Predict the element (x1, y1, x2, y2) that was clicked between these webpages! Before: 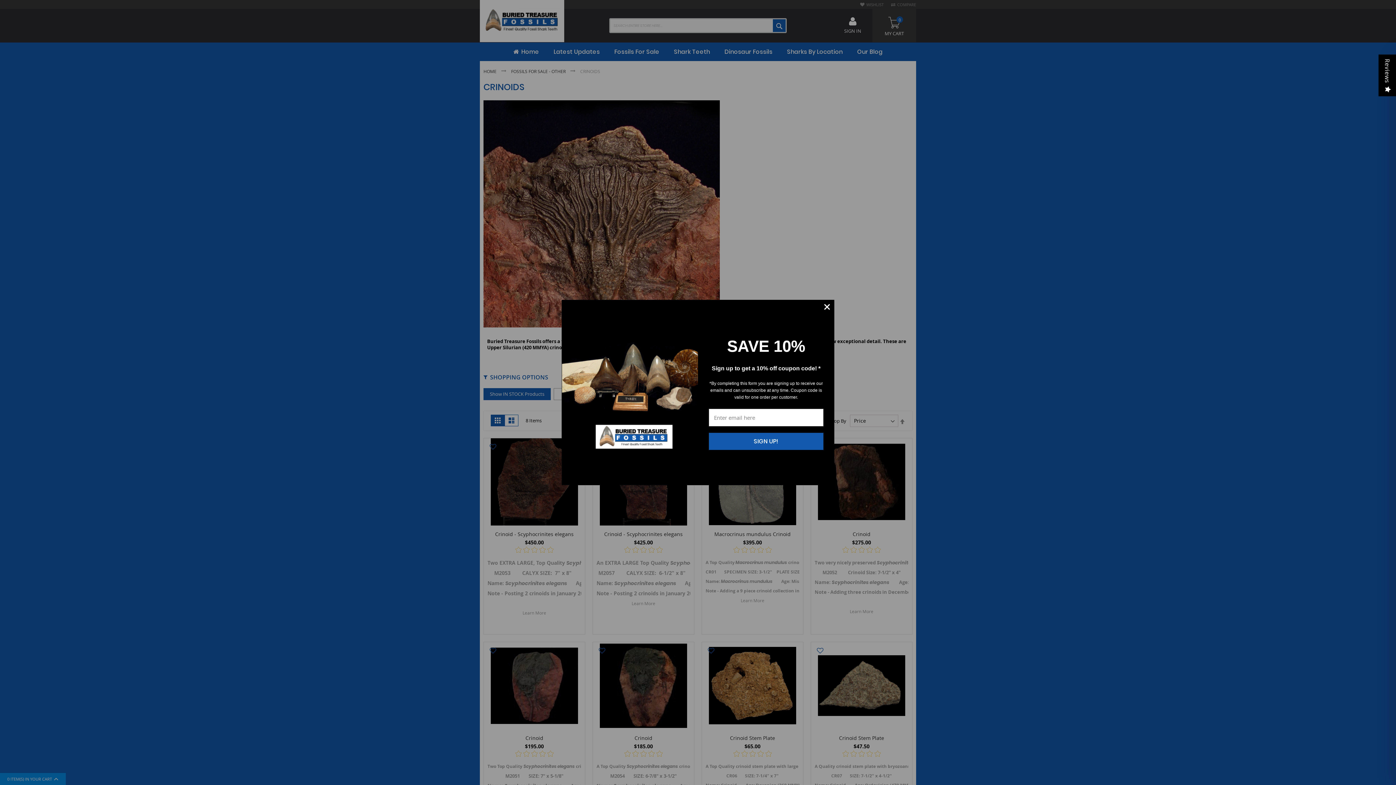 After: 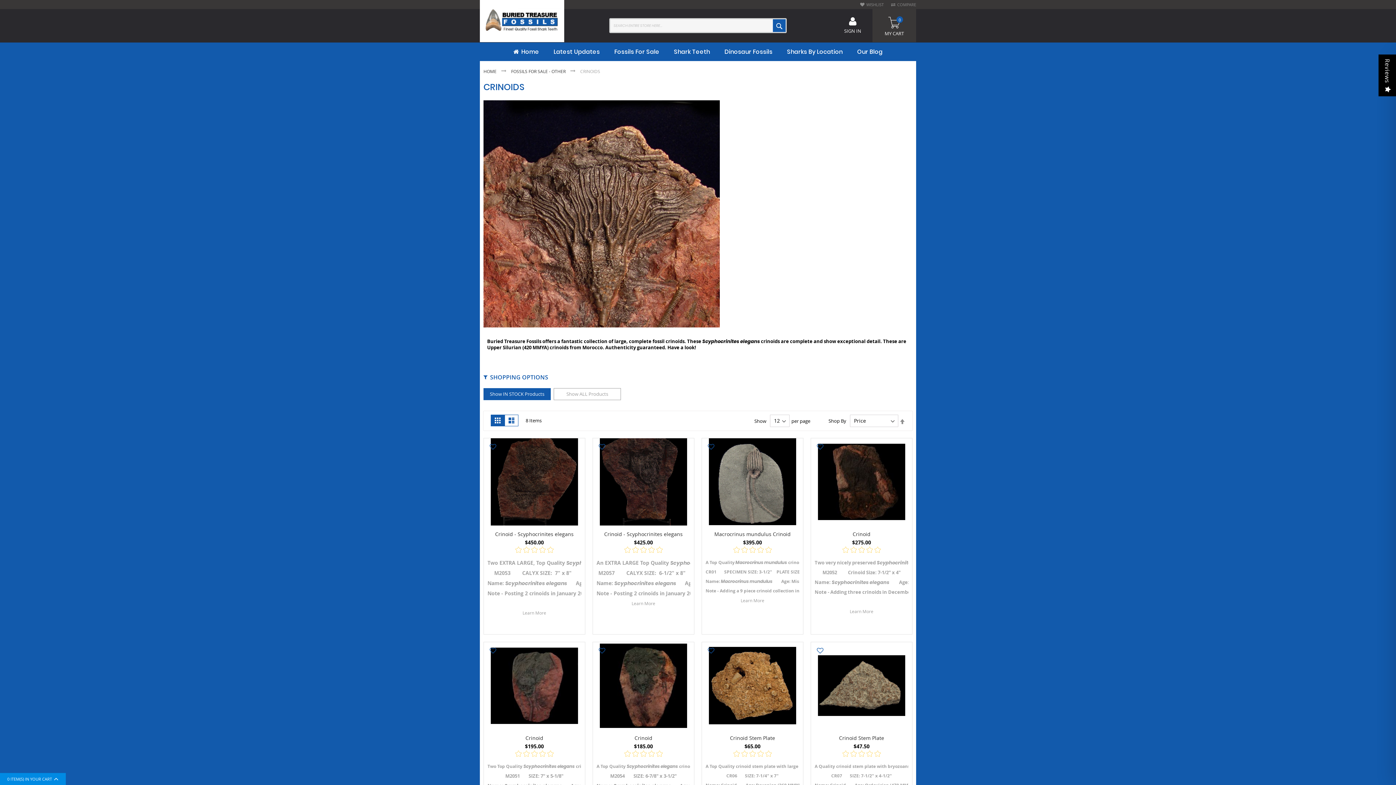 Action: bbox: (820, 299, 834, 314)